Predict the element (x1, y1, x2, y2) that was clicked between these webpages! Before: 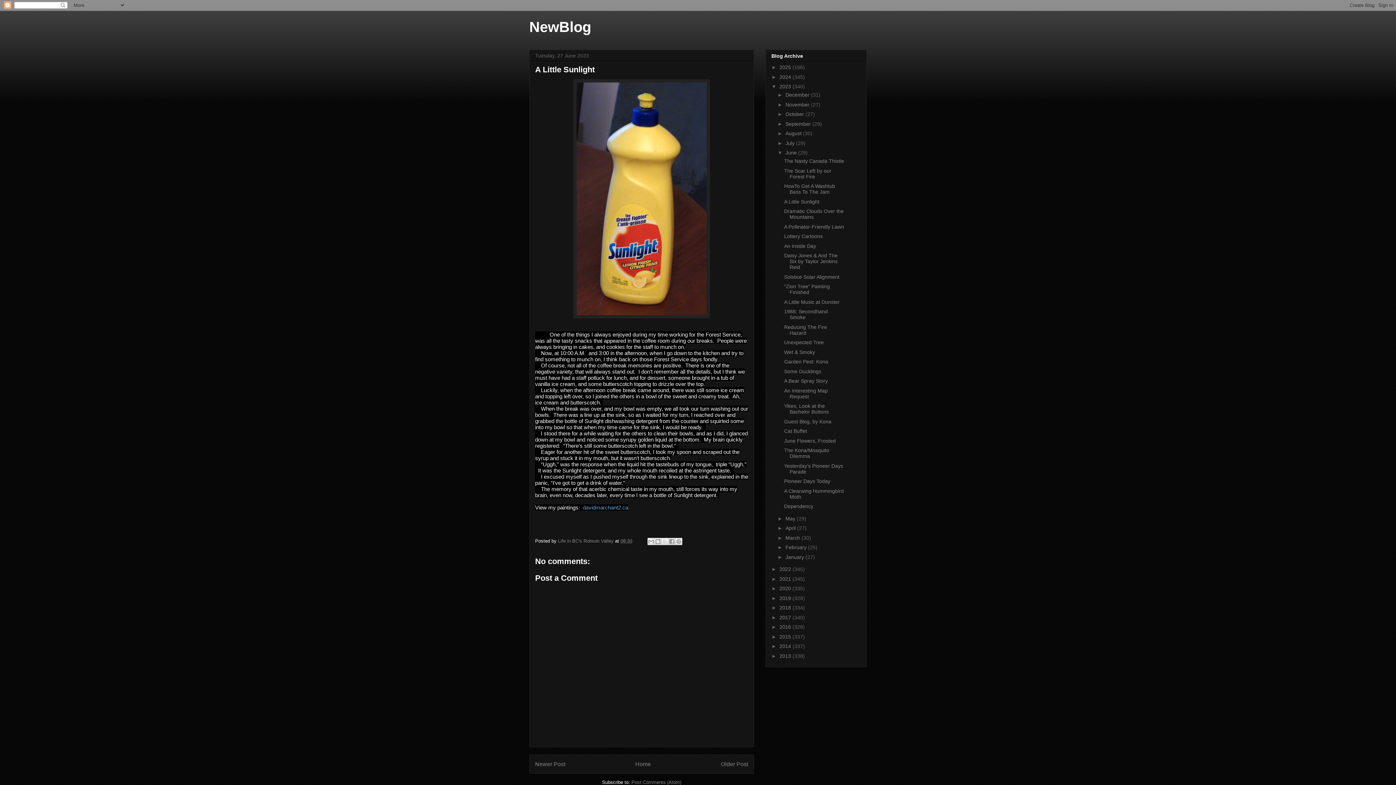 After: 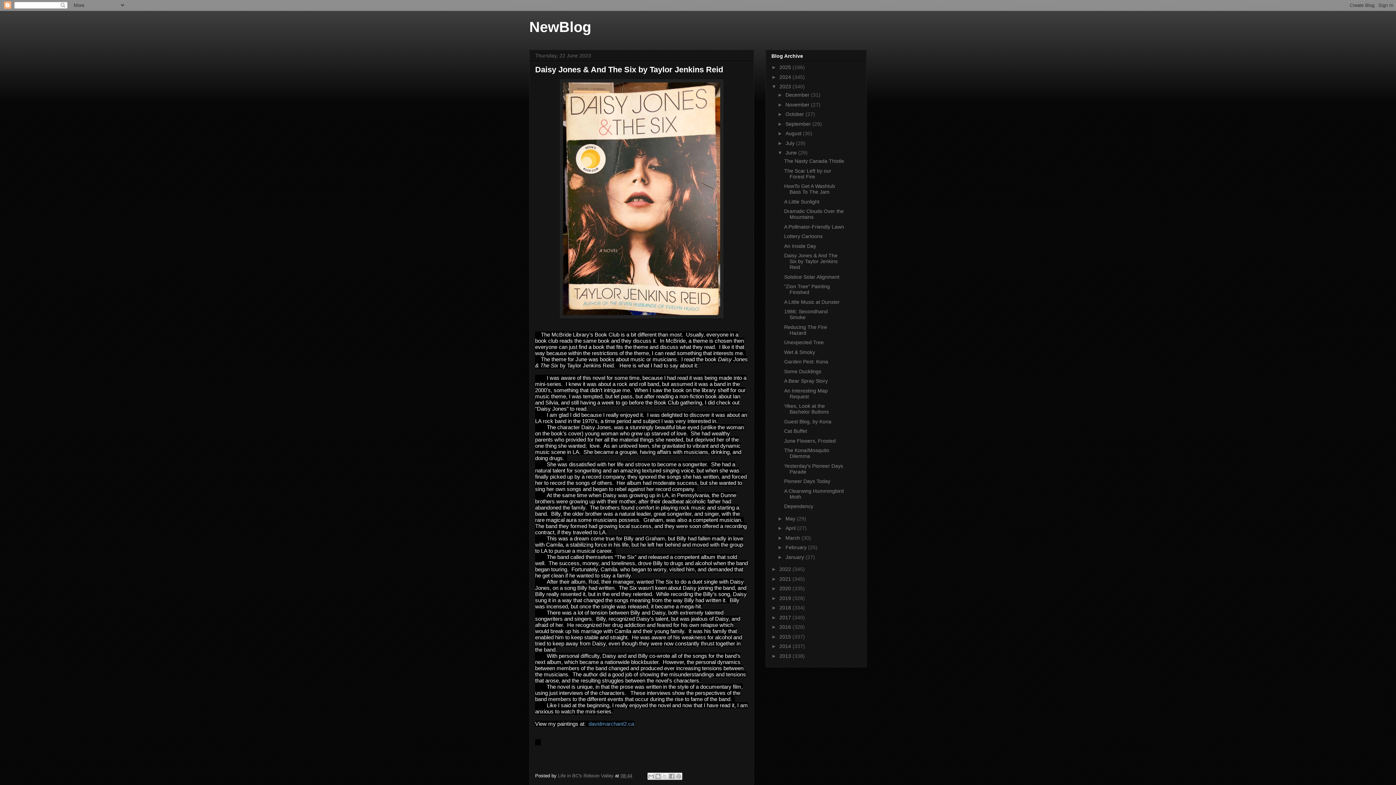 Action: bbox: (784, 252, 837, 270) label: Daisy Jones & And The Six by Taylor Jenkins Reid